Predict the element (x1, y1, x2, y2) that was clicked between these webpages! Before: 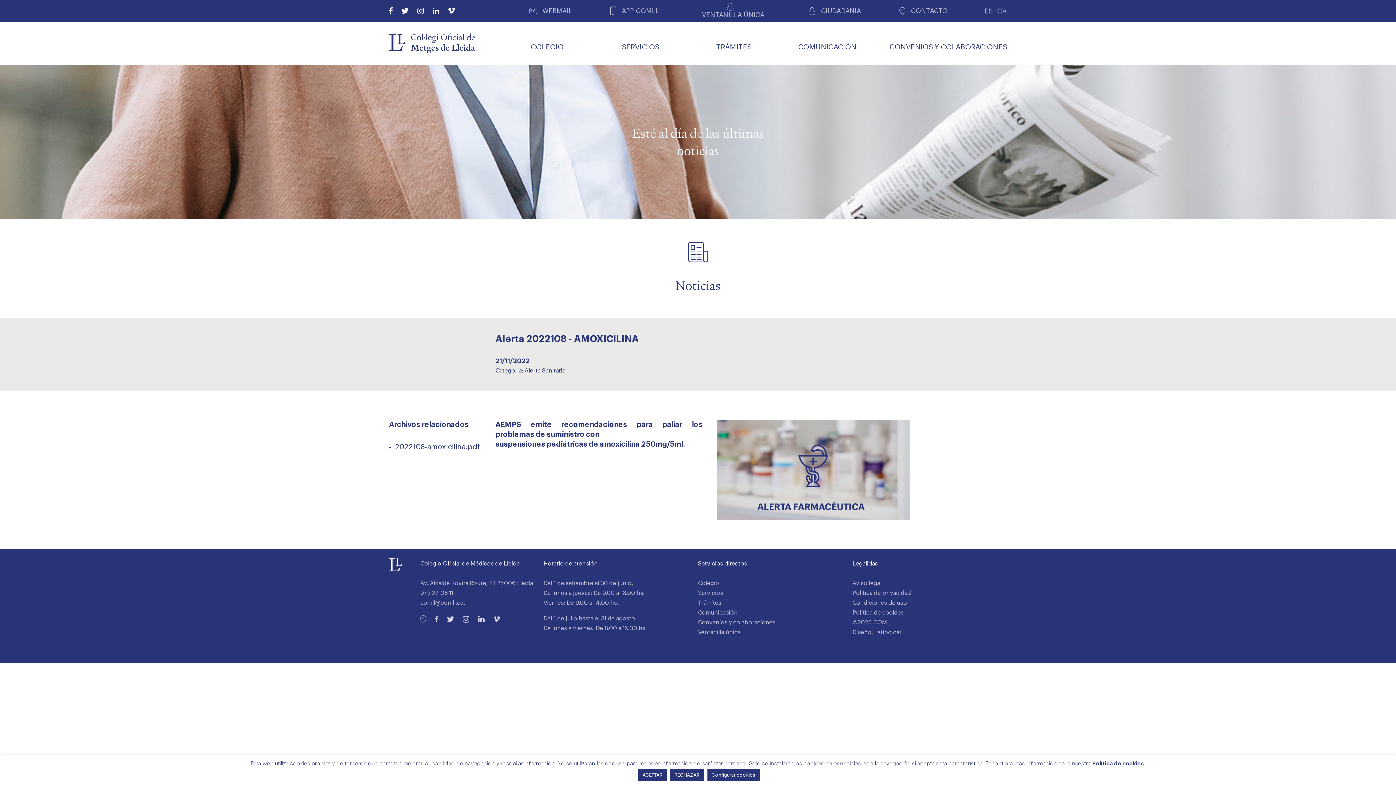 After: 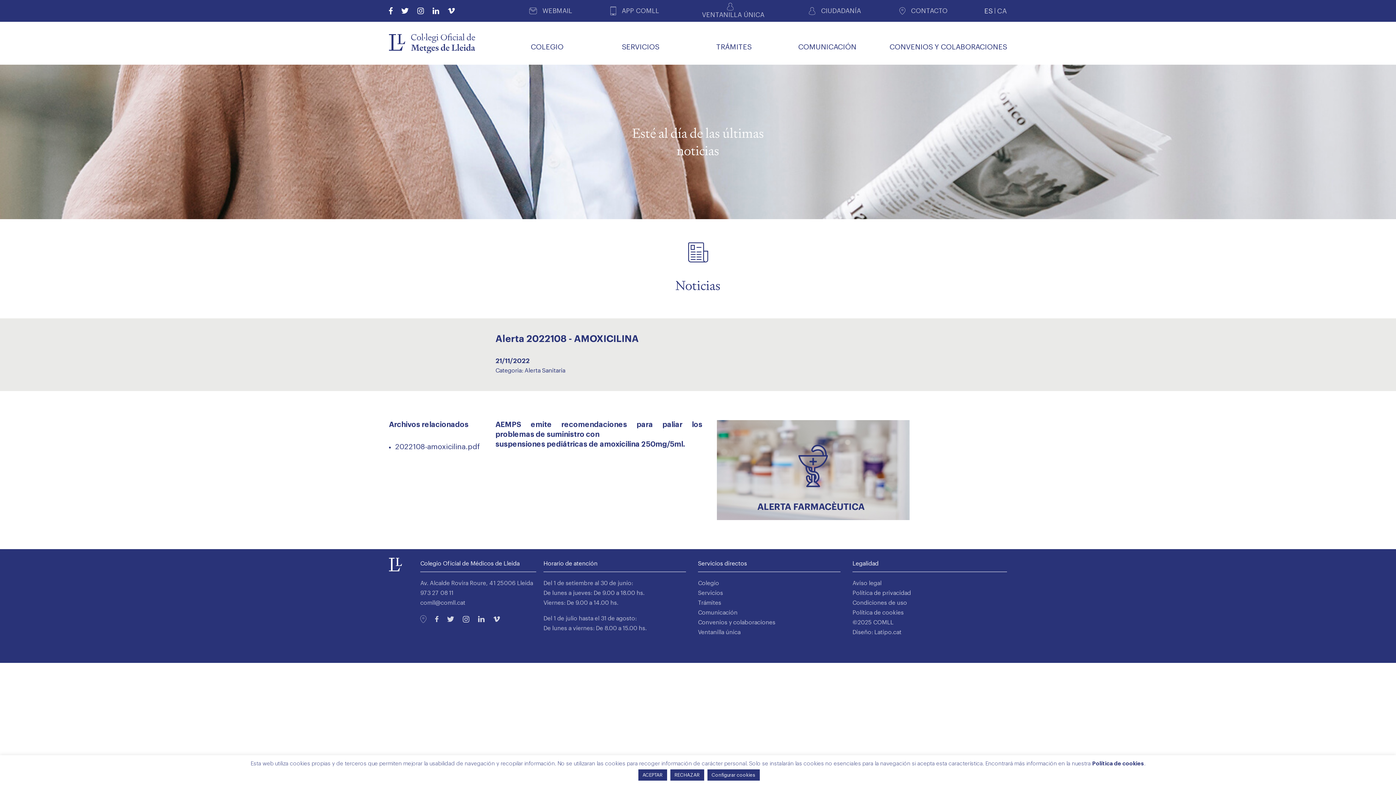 Action: bbox: (1092, 761, 1144, 766) label: Política de cookies